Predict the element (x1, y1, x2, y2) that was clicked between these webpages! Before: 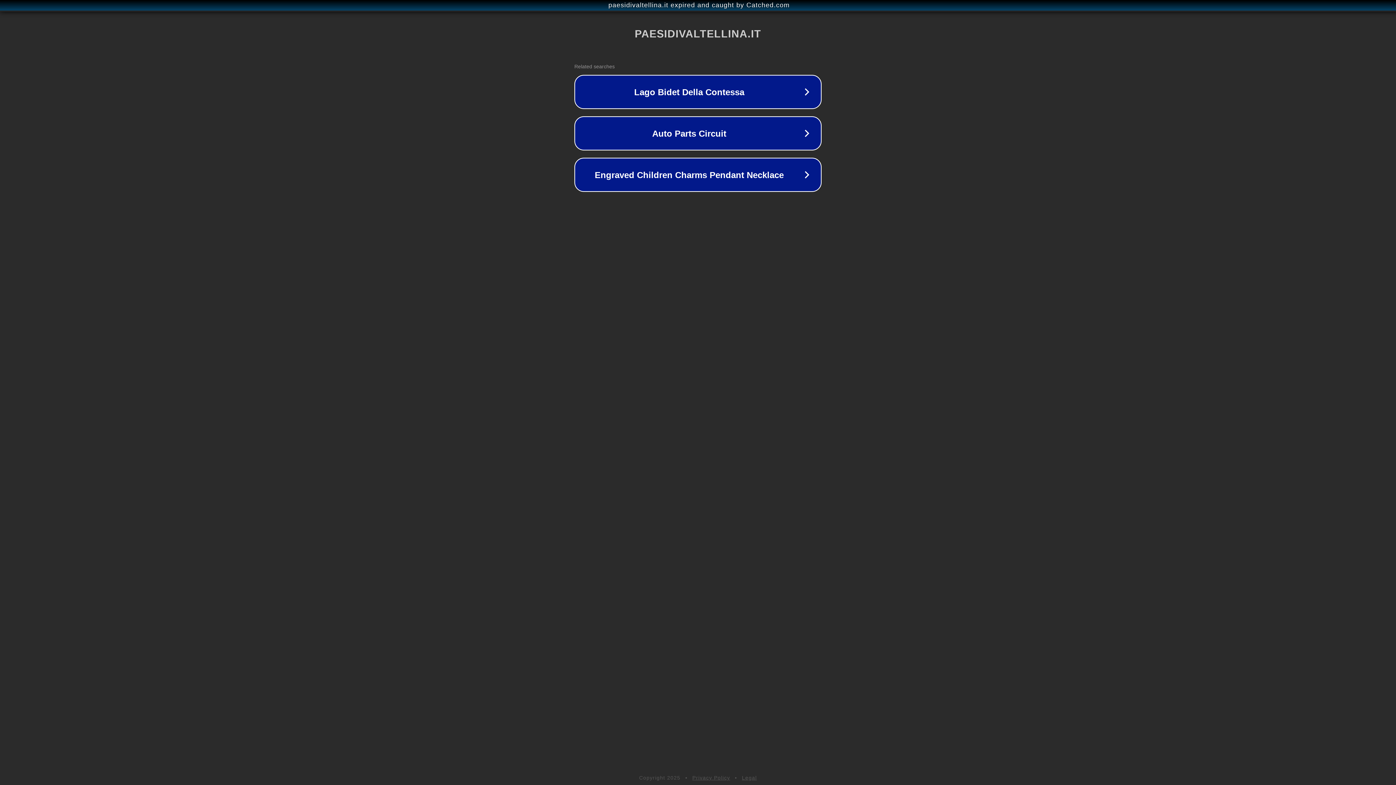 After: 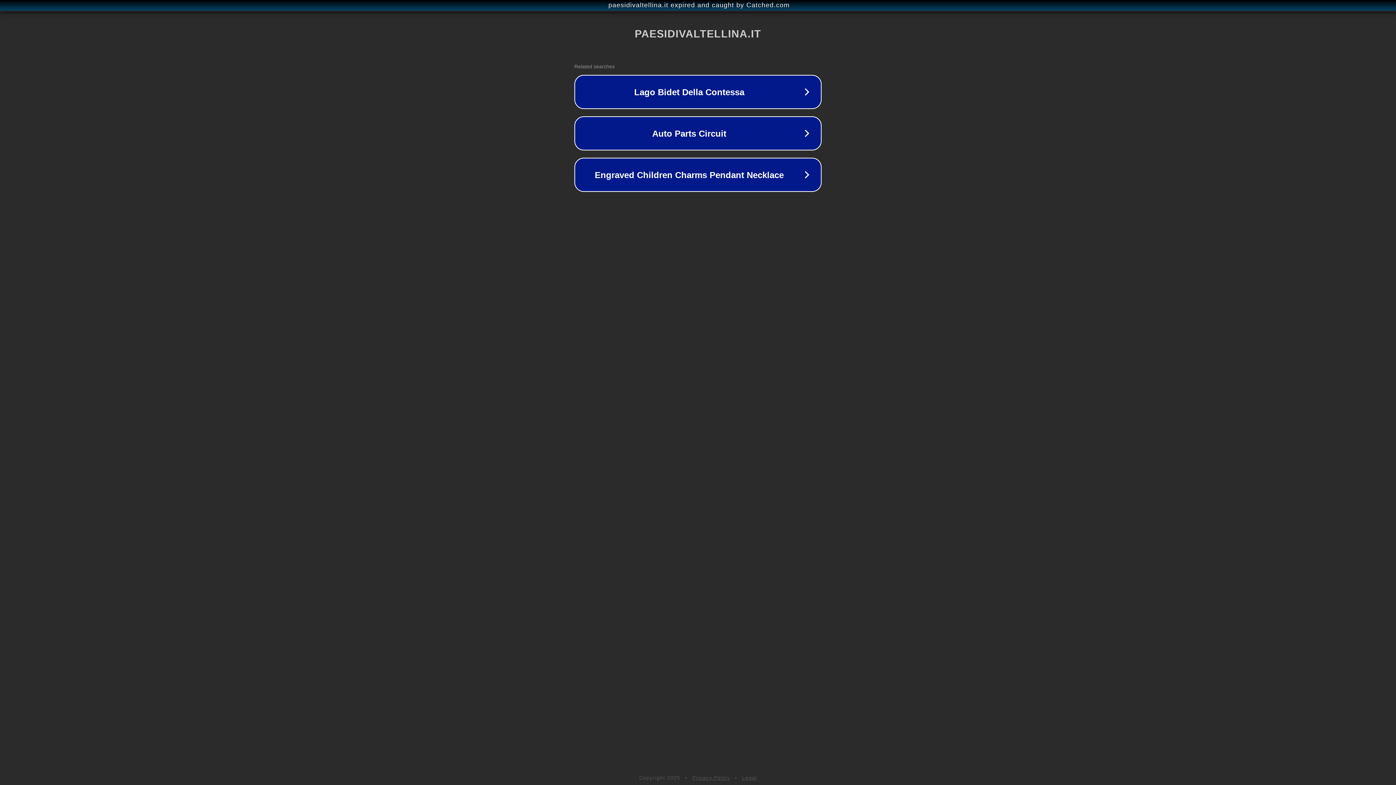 Action: bbox: (692, 775, 730, 781) label: Privacy Policy